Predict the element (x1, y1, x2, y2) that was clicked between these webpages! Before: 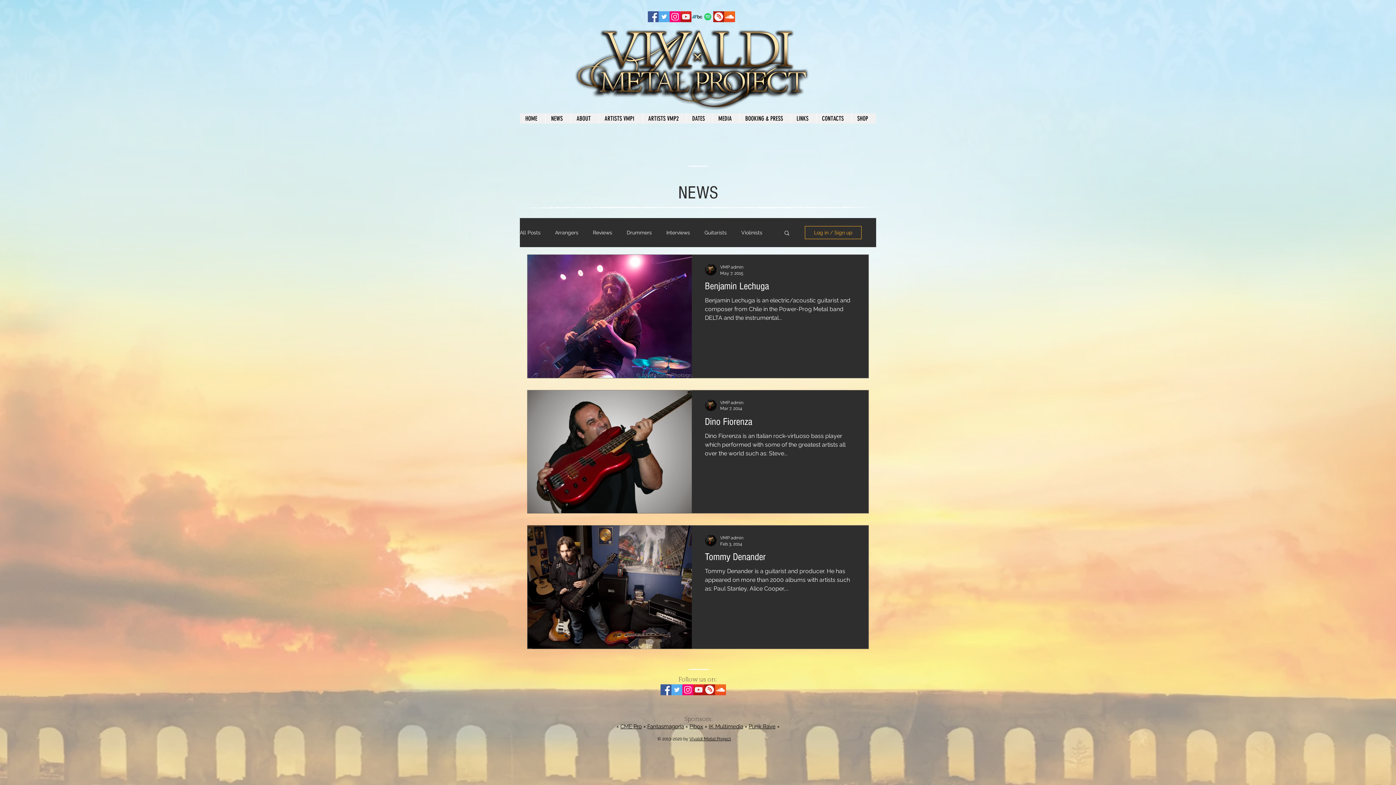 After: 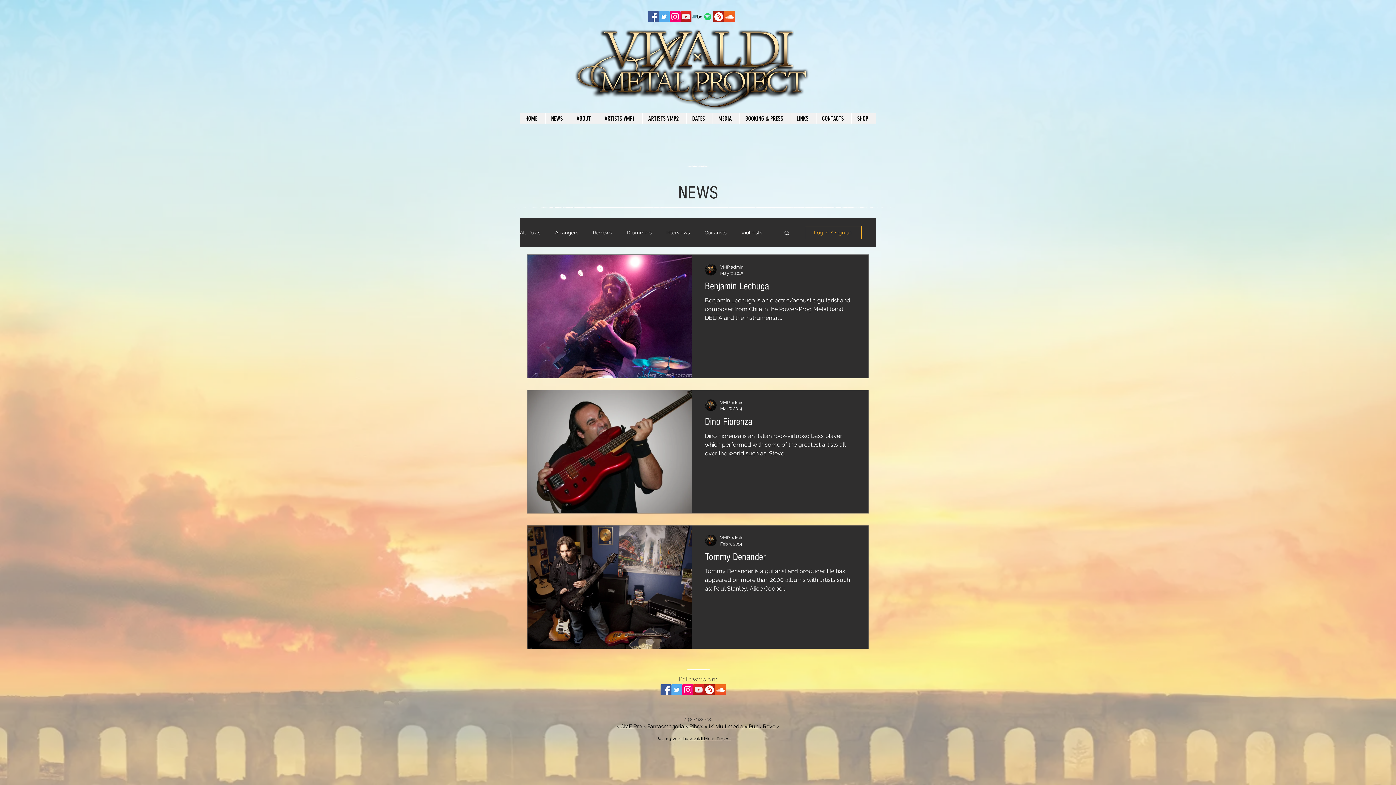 Action: bbox: (669, 11, 680, 22) label: Instagram Social Icon